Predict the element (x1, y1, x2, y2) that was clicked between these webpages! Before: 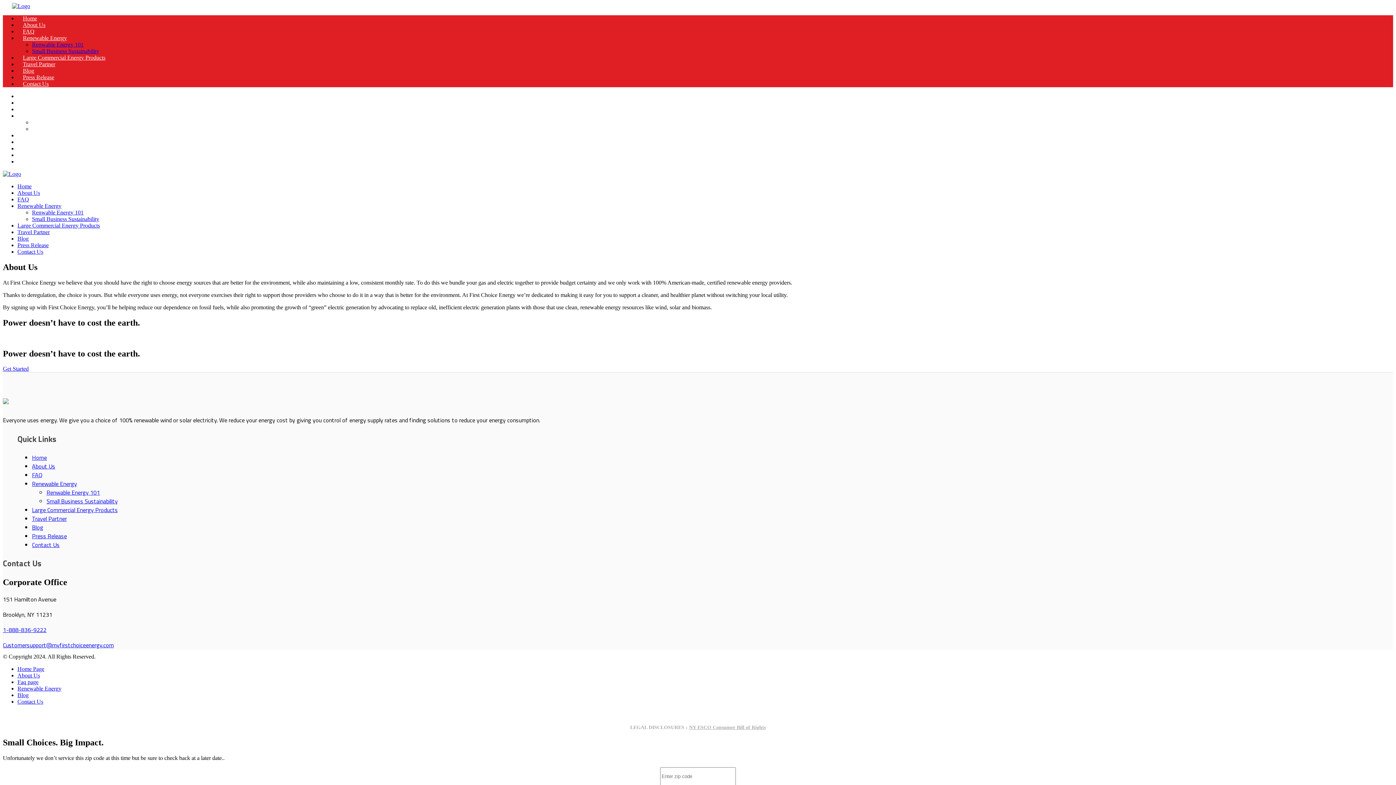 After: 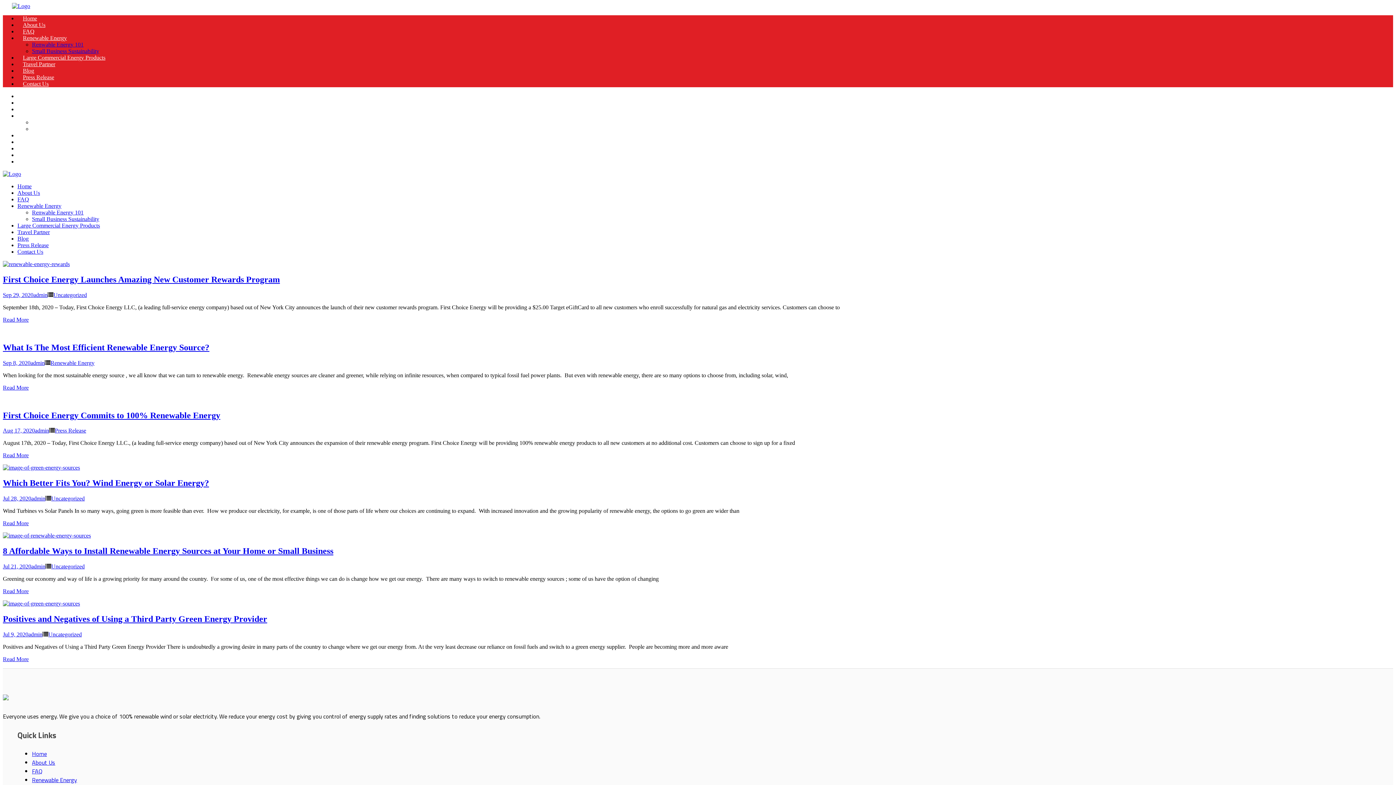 Action: label: Blog bbox: (17, 692, 28, 698)